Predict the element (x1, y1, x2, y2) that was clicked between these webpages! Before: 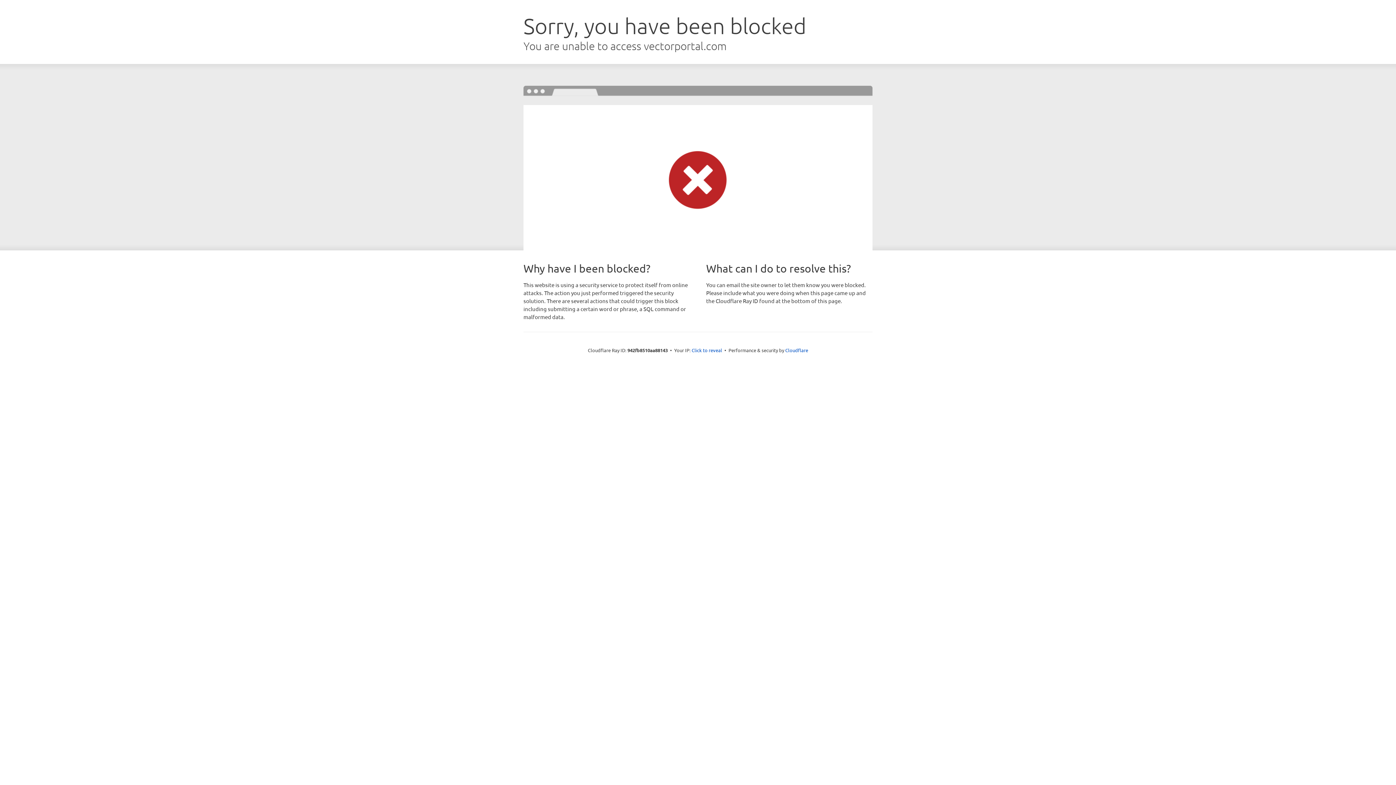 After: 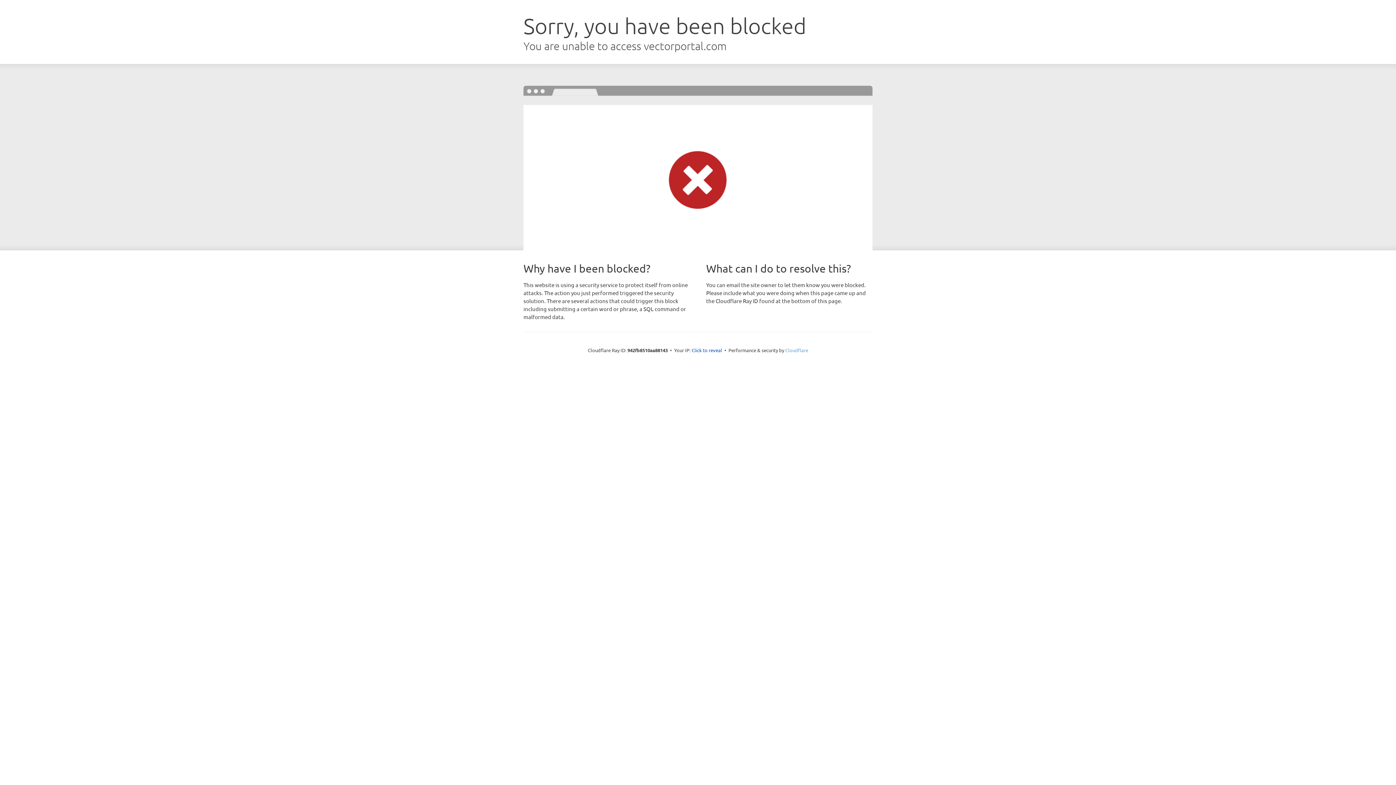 Action: bbox: (785, 347, 808, 353) label: Cloudflare